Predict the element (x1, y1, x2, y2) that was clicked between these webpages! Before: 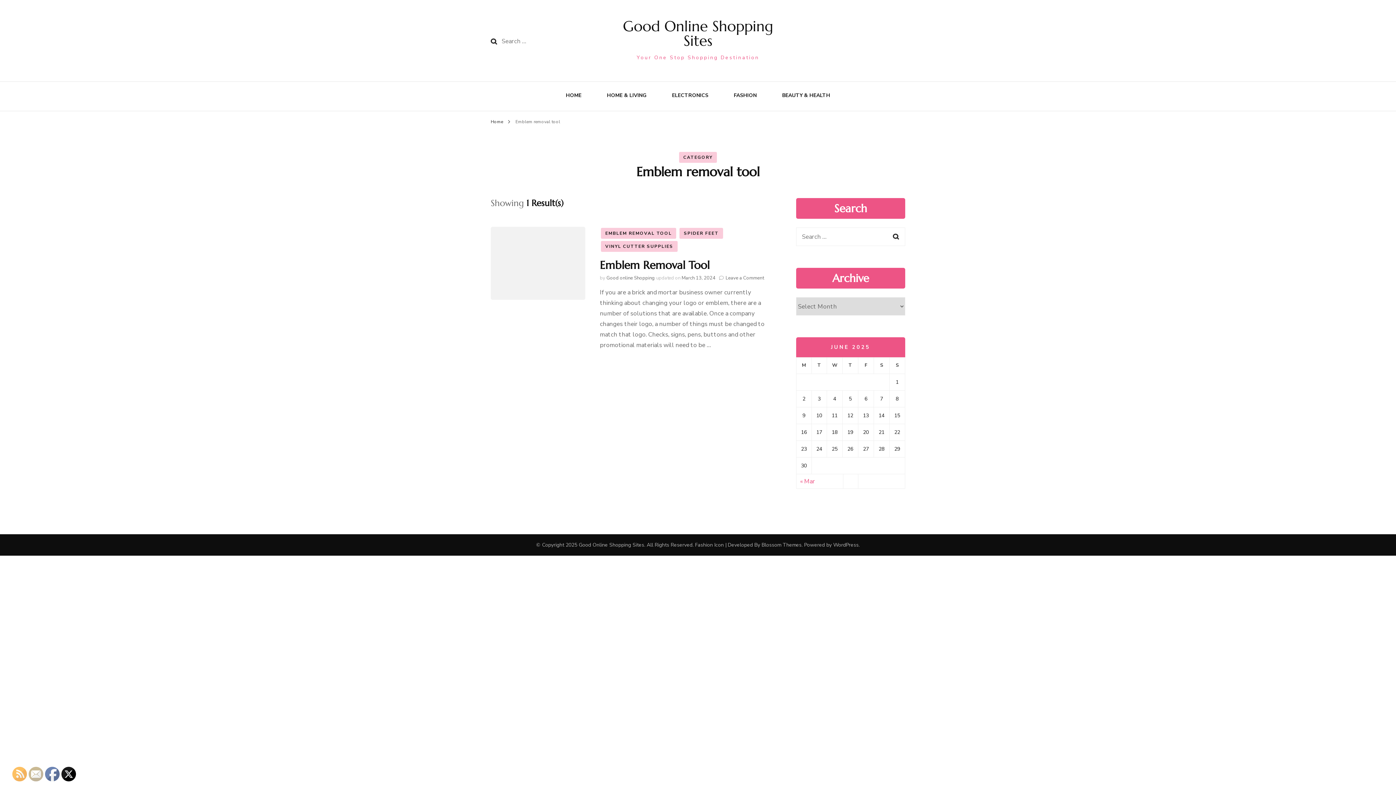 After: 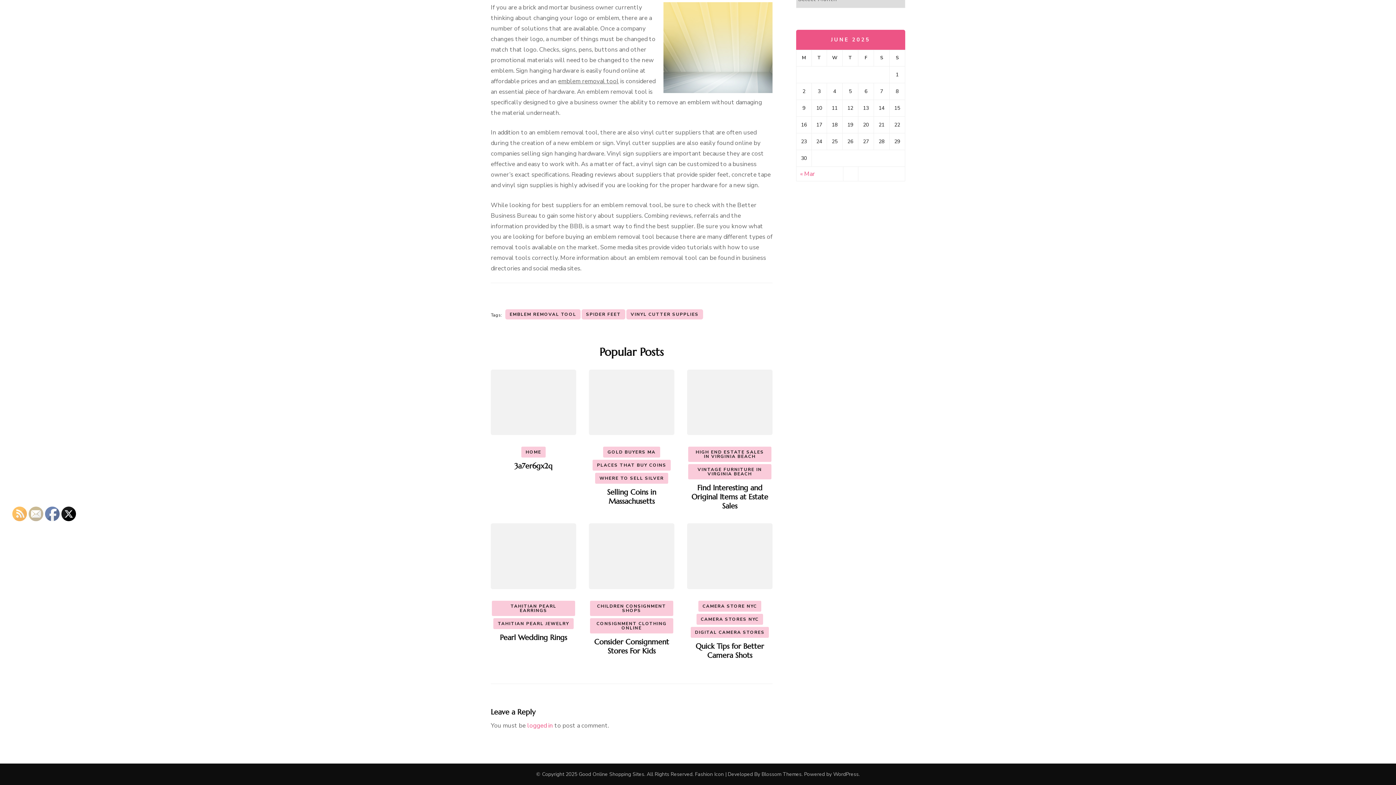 Action: label: Leave a Comment
on Emblem Removal Tool bbox: (725, 274, 764, 281)